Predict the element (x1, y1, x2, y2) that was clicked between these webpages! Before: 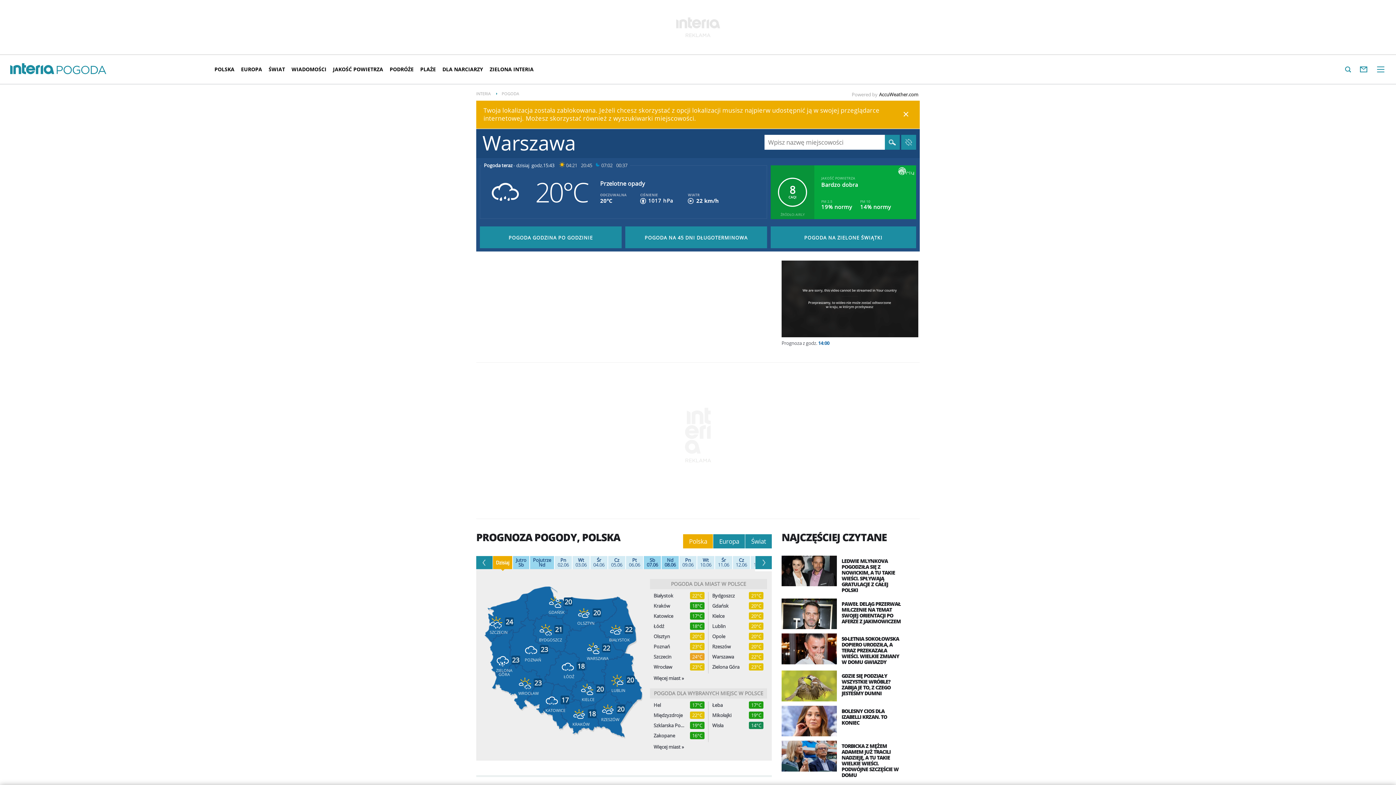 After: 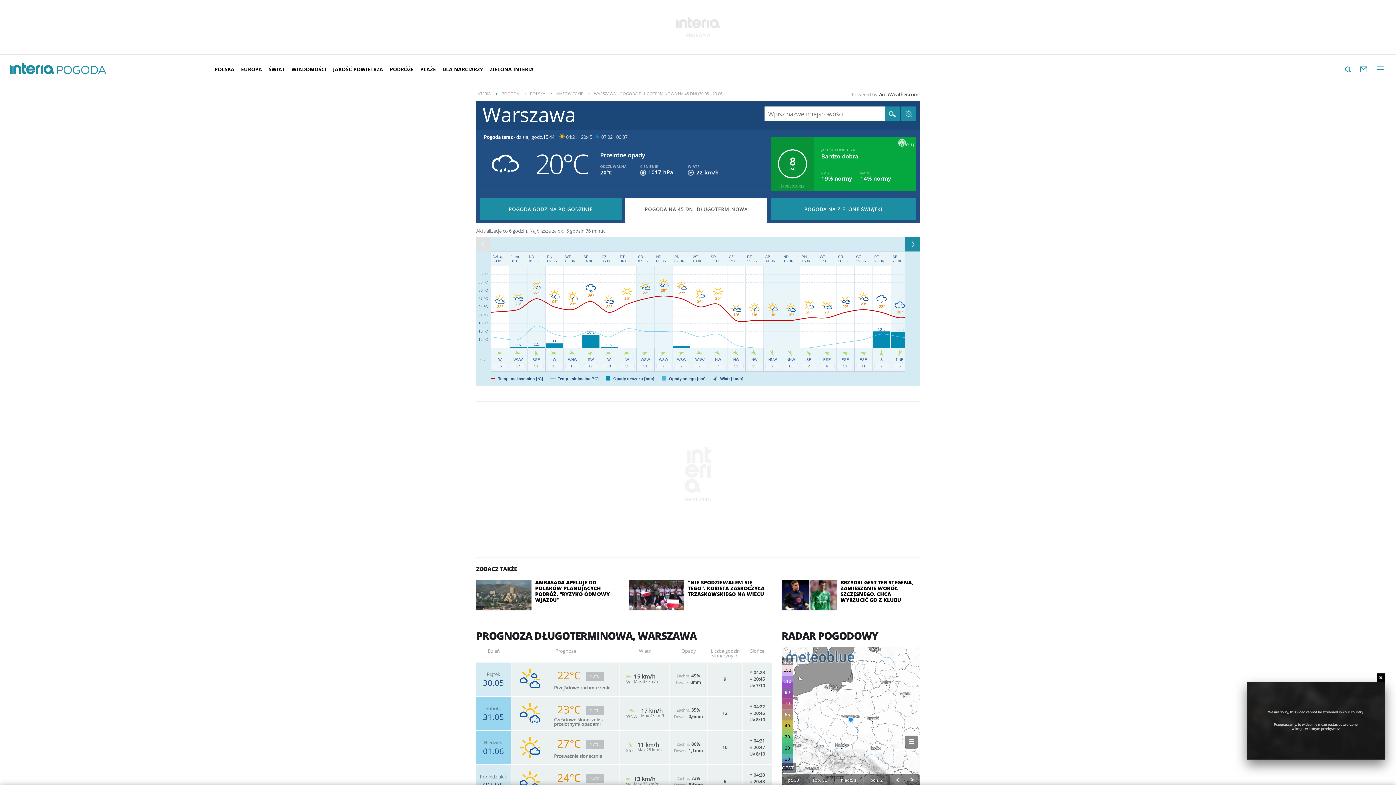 Action: label: POGODA NA 45 DNI DŁUGOTERMINOWA bbox: (625, 226, 767, 248)